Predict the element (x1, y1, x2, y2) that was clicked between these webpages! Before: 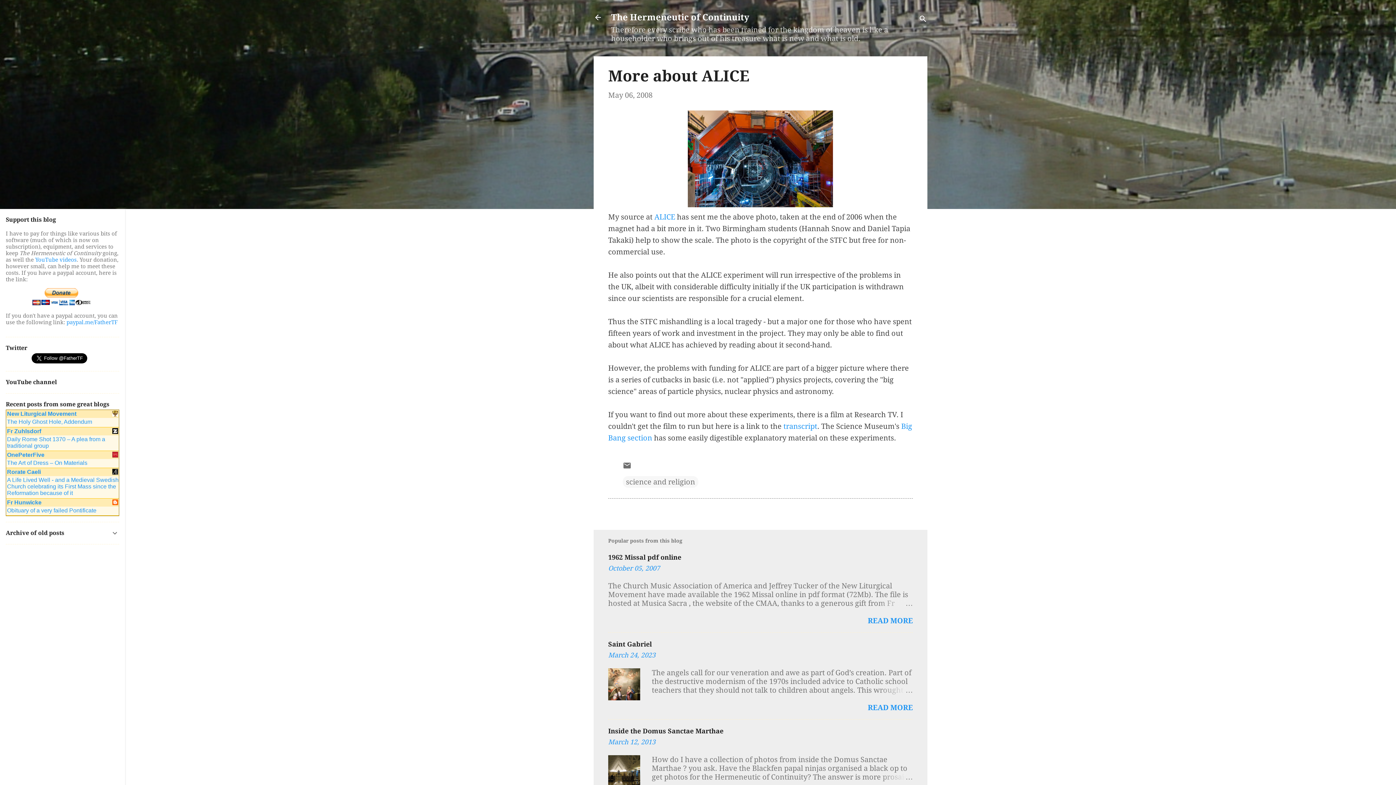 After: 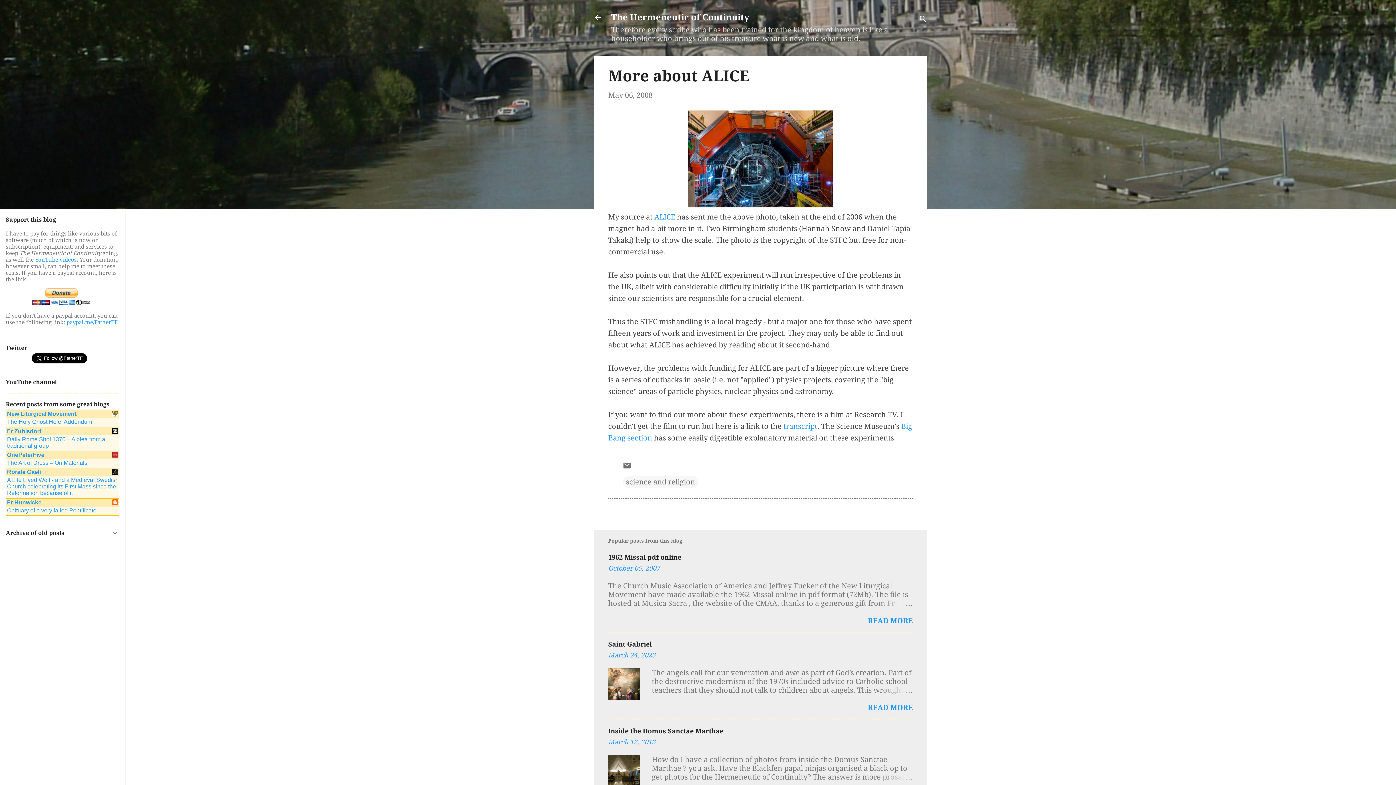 Action: bbox: (7, 469, 40, 475) label: Rorate Caeli